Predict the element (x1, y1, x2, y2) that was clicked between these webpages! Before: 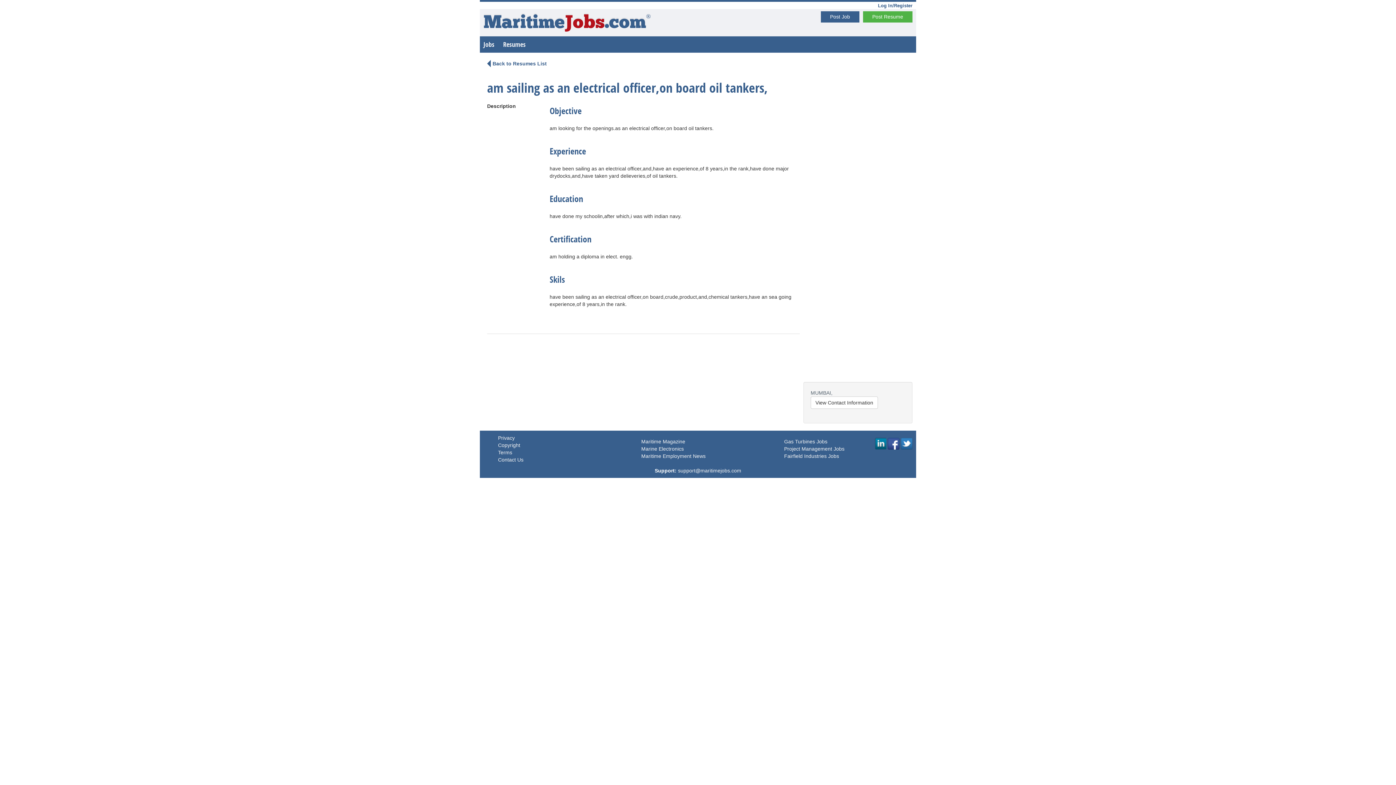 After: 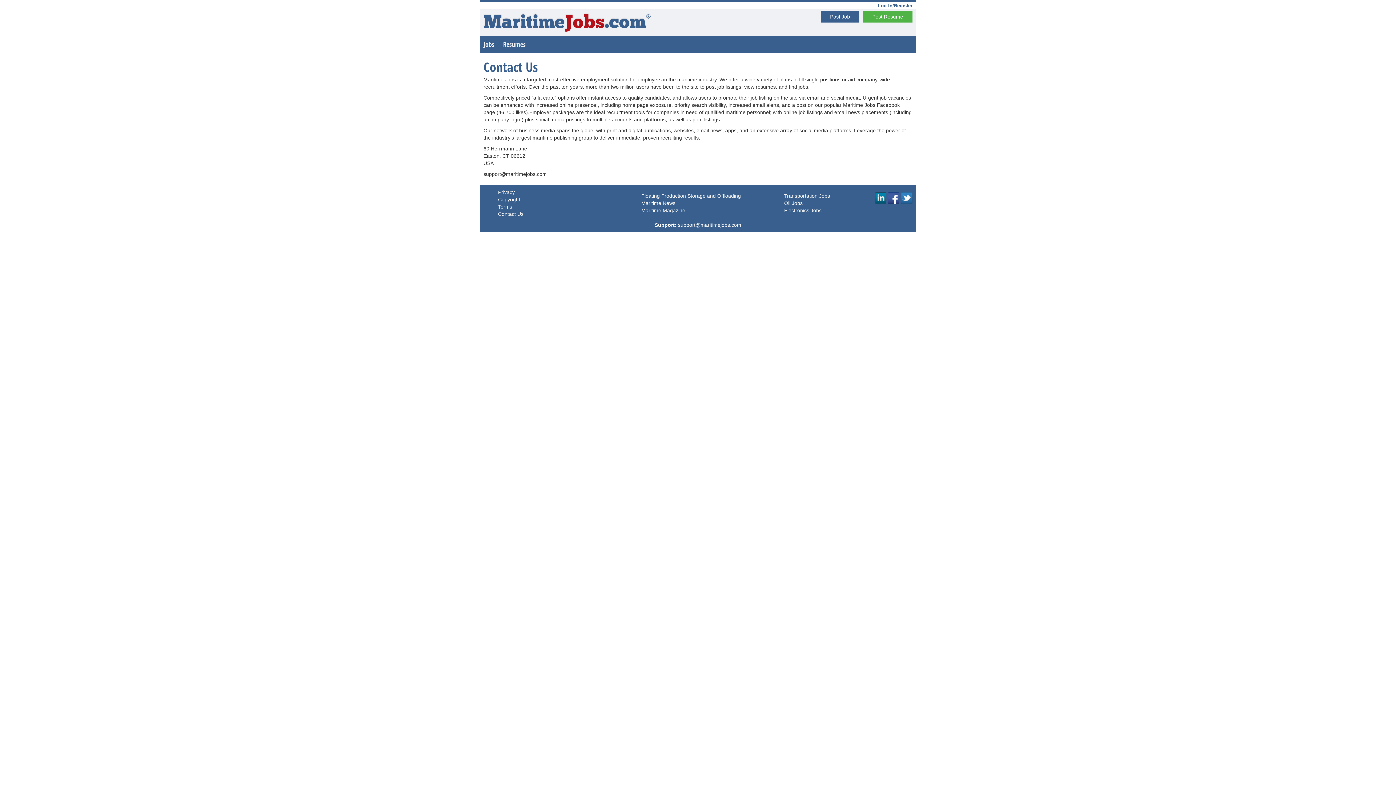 Action: bbox: (498, 457, 523, 462) label: Contact Us